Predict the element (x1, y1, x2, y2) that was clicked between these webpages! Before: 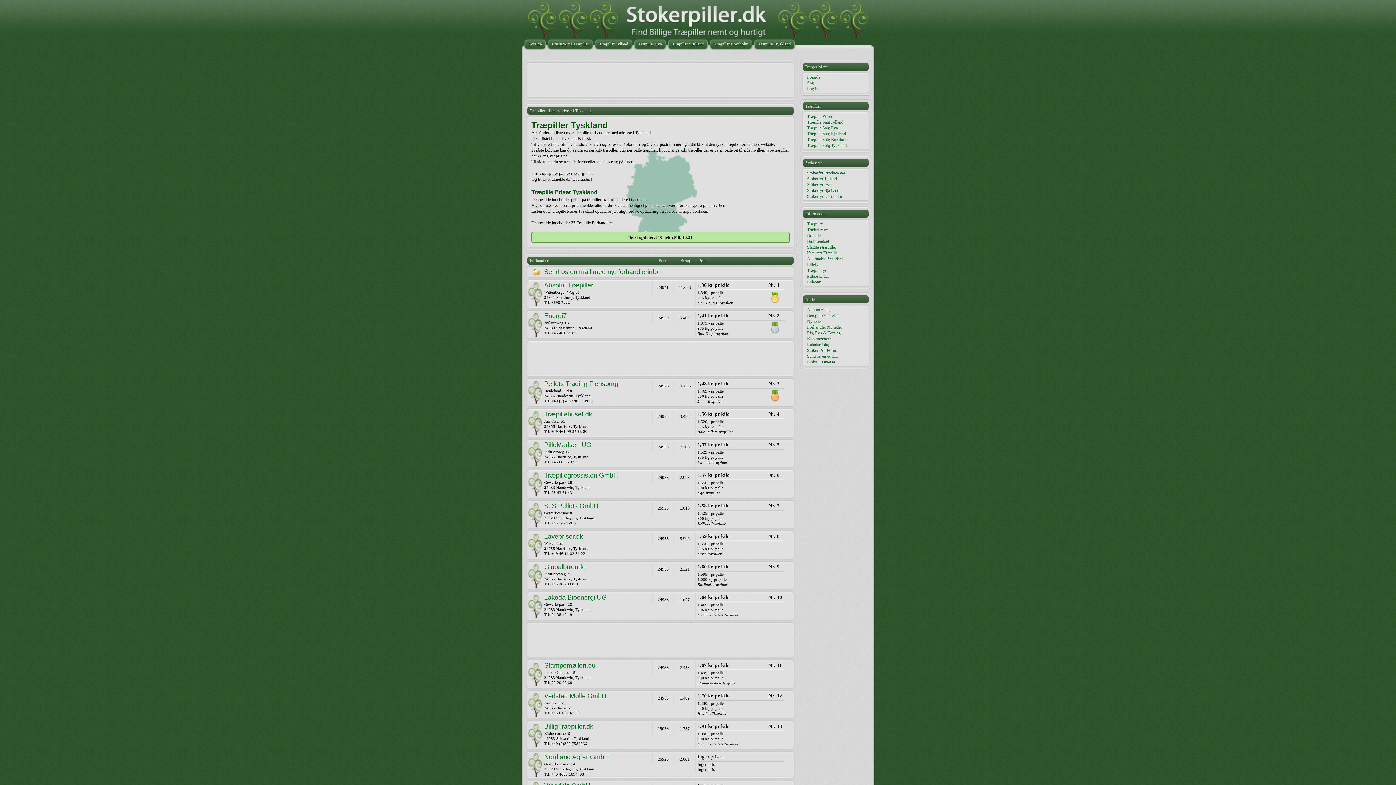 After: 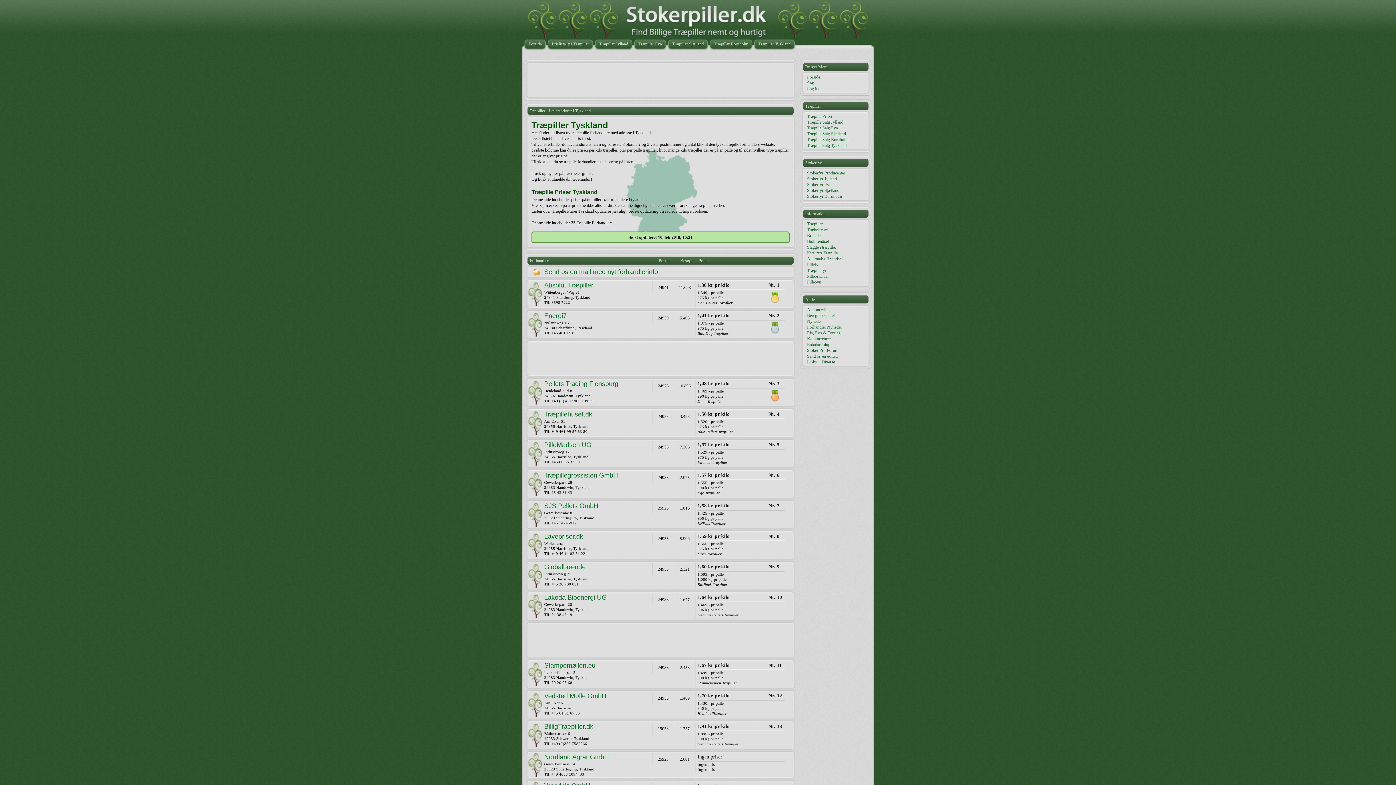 Action: label: Globalbrænde bbox: (544, 563, 585, 570)